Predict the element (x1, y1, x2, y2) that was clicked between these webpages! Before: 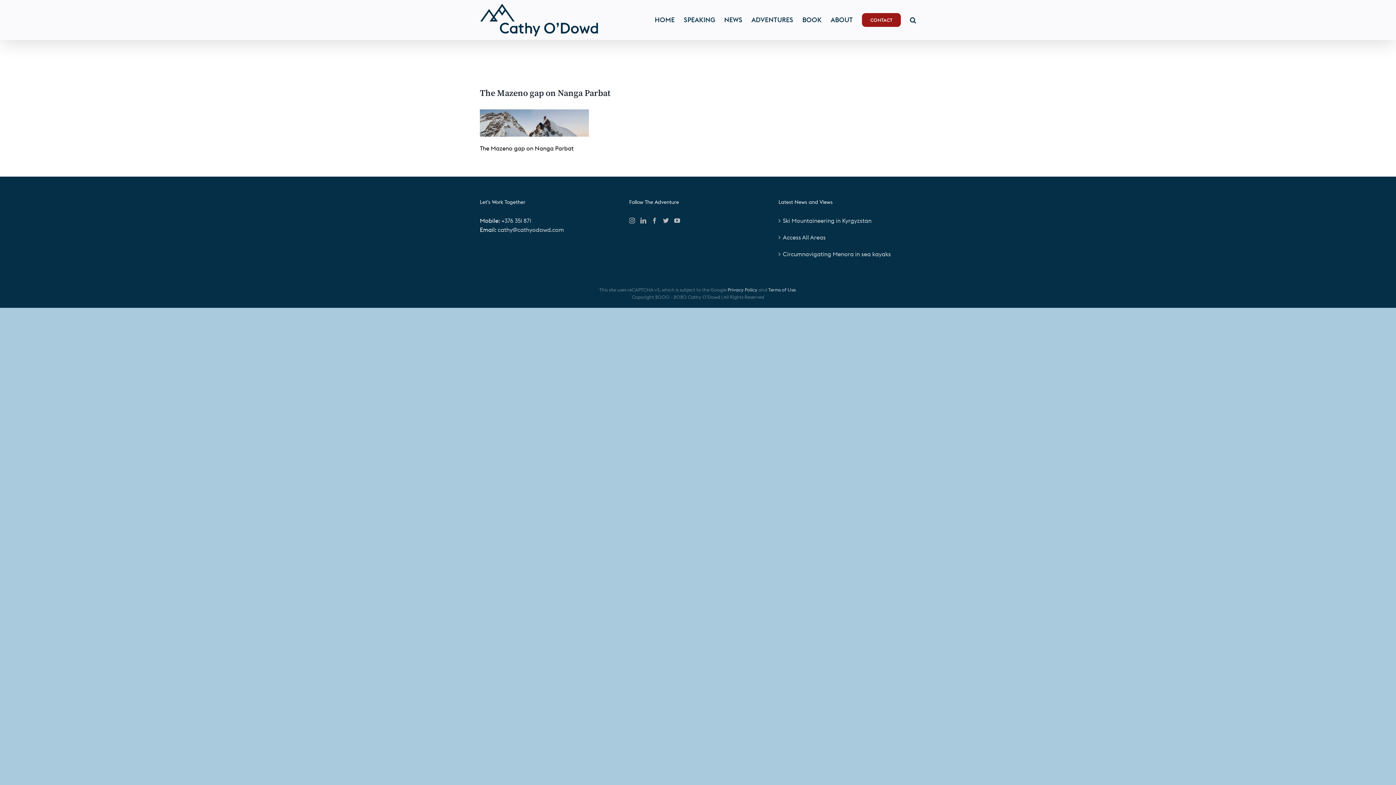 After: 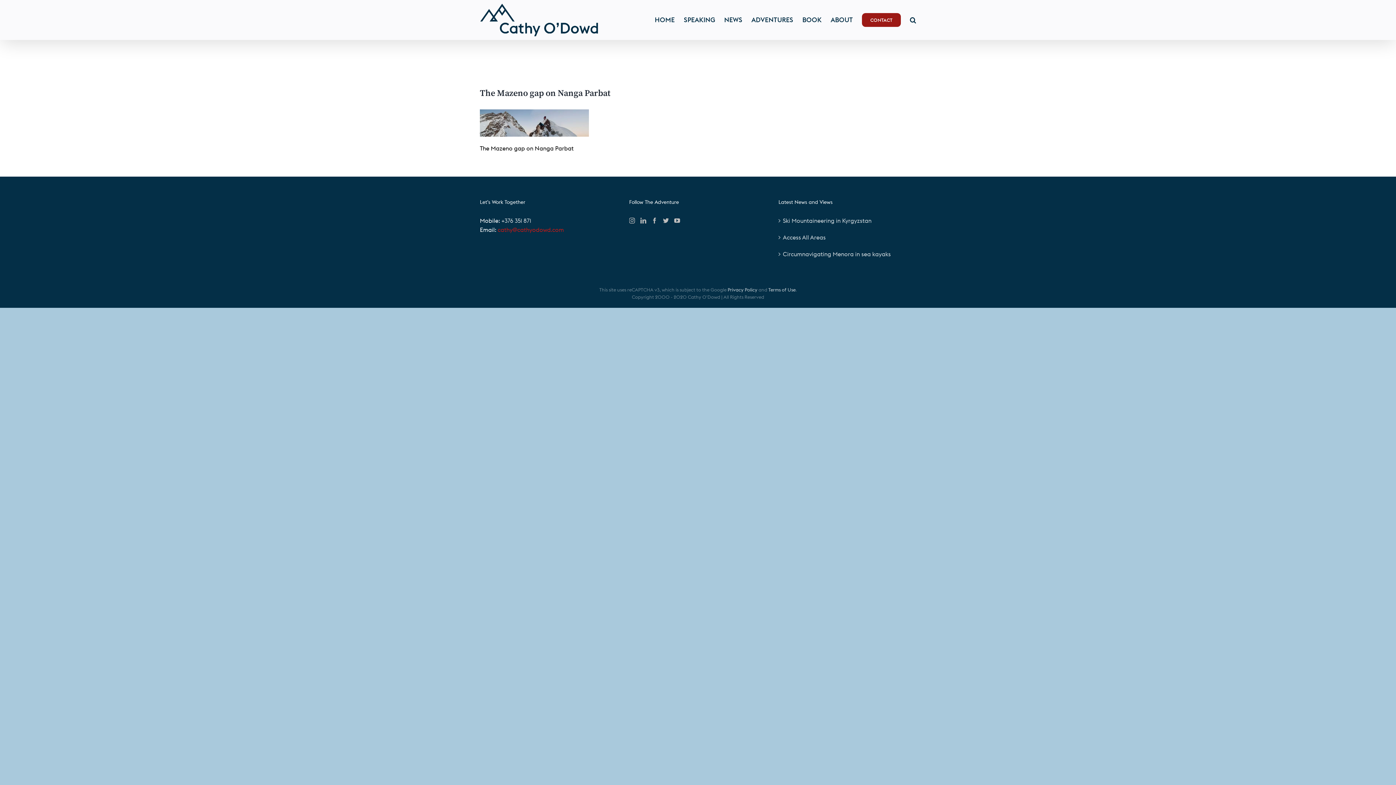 Action: label: cathy@cathyodowd.com bbox: (497, 226, 564, 233)